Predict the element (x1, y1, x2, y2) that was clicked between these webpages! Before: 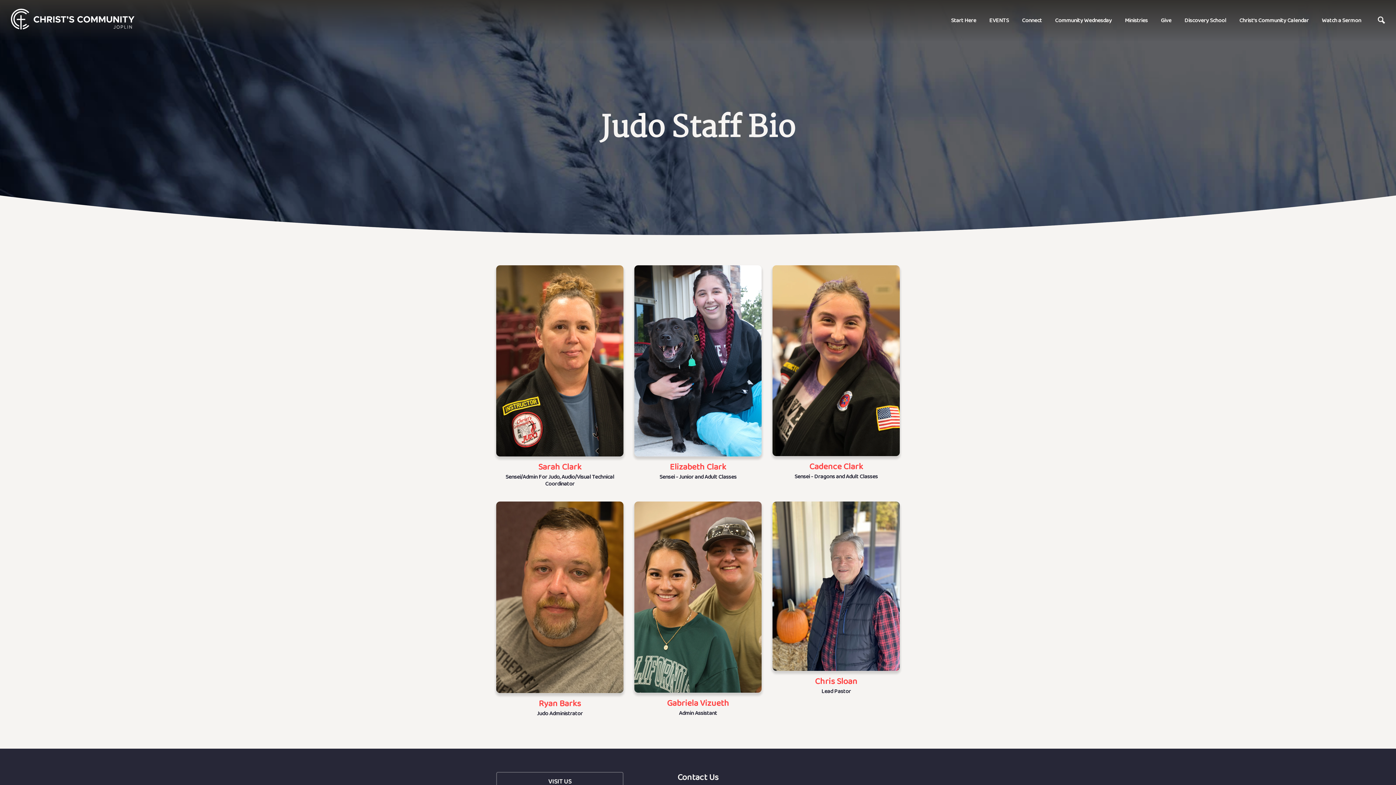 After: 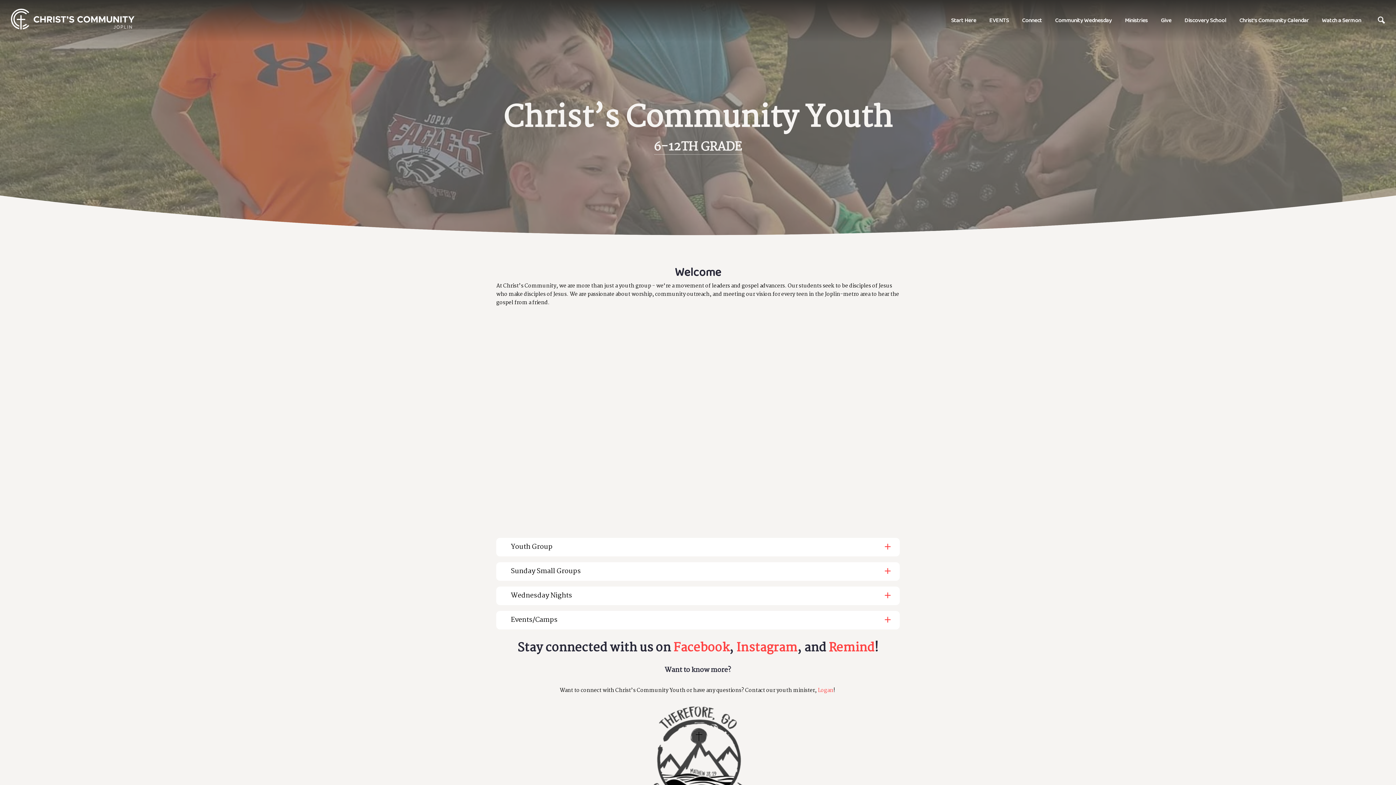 Action: label: Ministries bbox: (1118, 13, 1154, 27)